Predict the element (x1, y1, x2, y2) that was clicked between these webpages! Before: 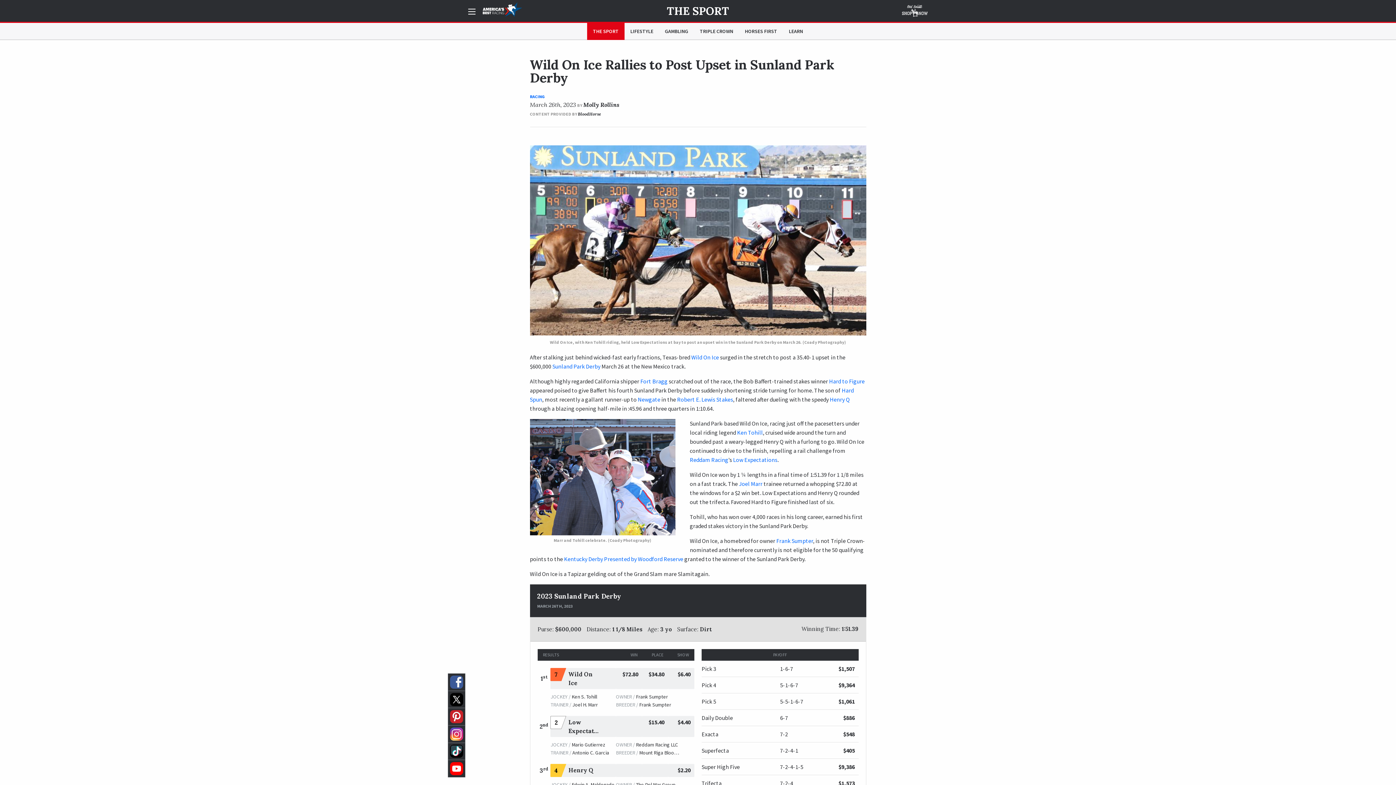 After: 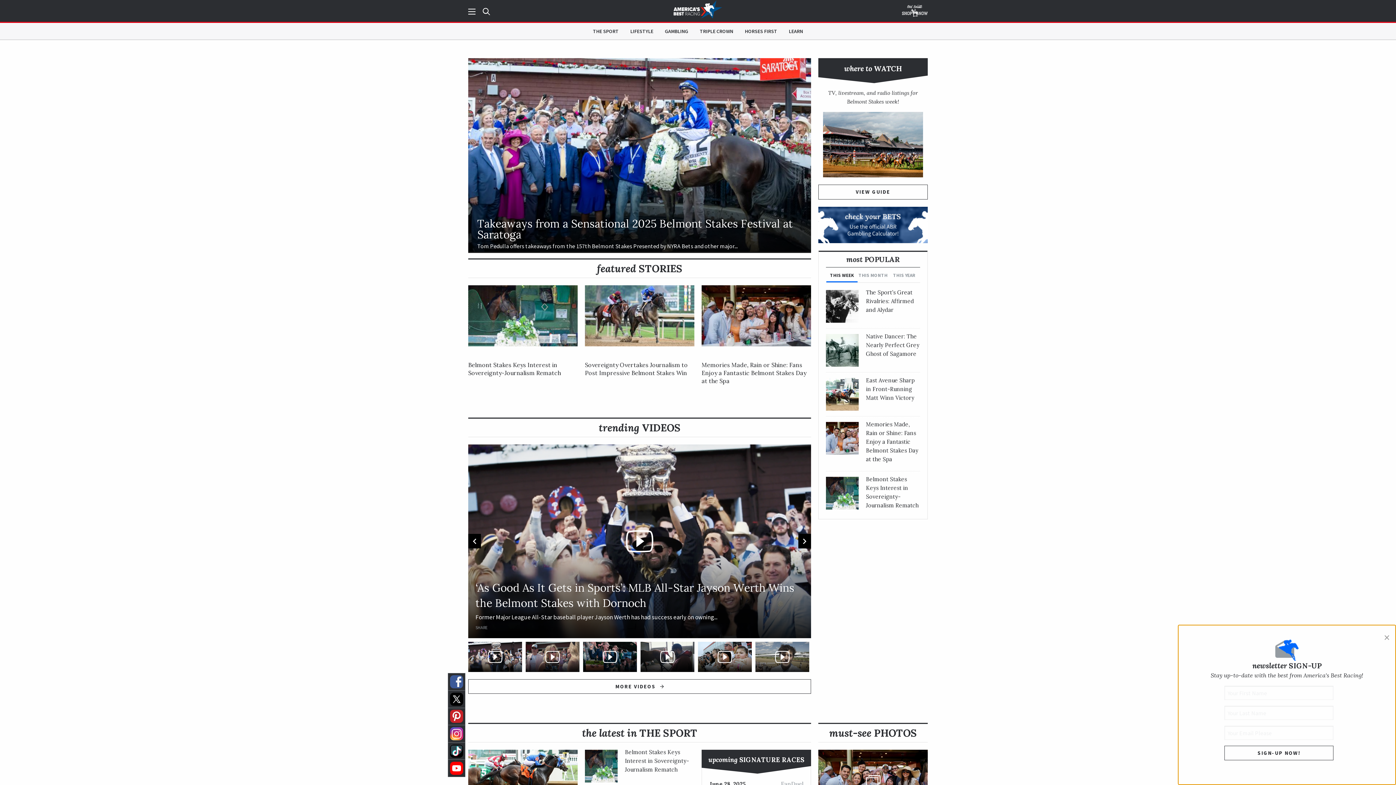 Action: bbox: (482, 3, 522, 18)